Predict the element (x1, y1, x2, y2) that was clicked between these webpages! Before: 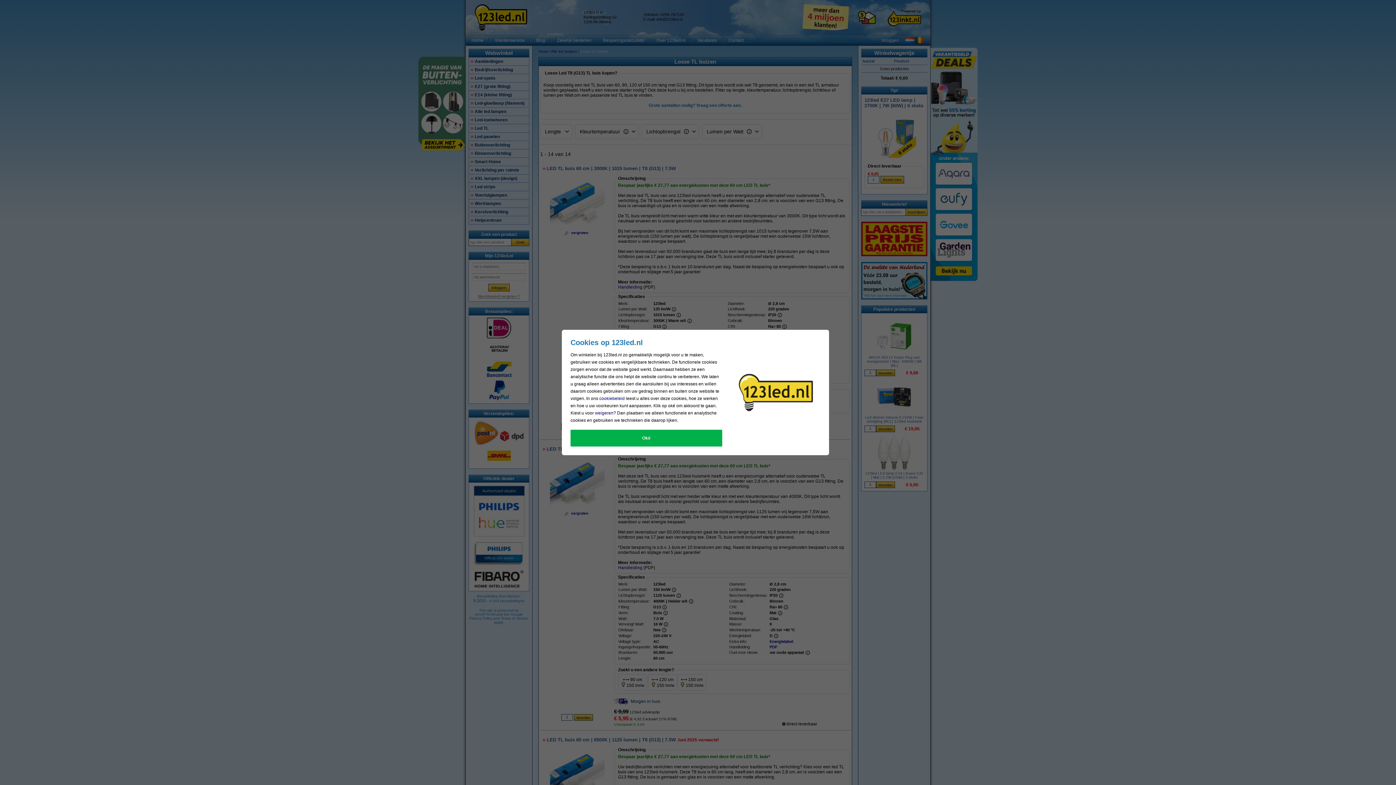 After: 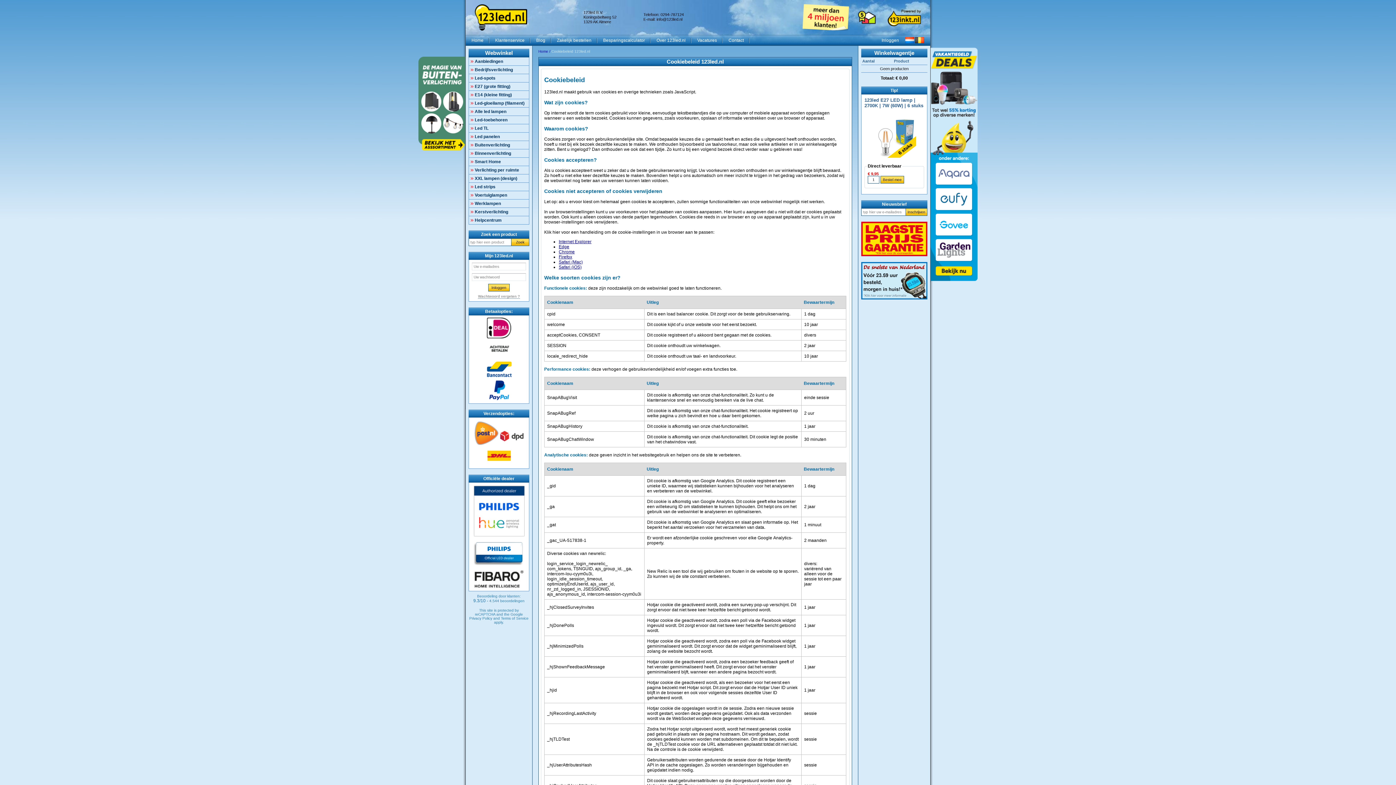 Action: label: cookiebeleid bbox: (599, 396, 624, 401)